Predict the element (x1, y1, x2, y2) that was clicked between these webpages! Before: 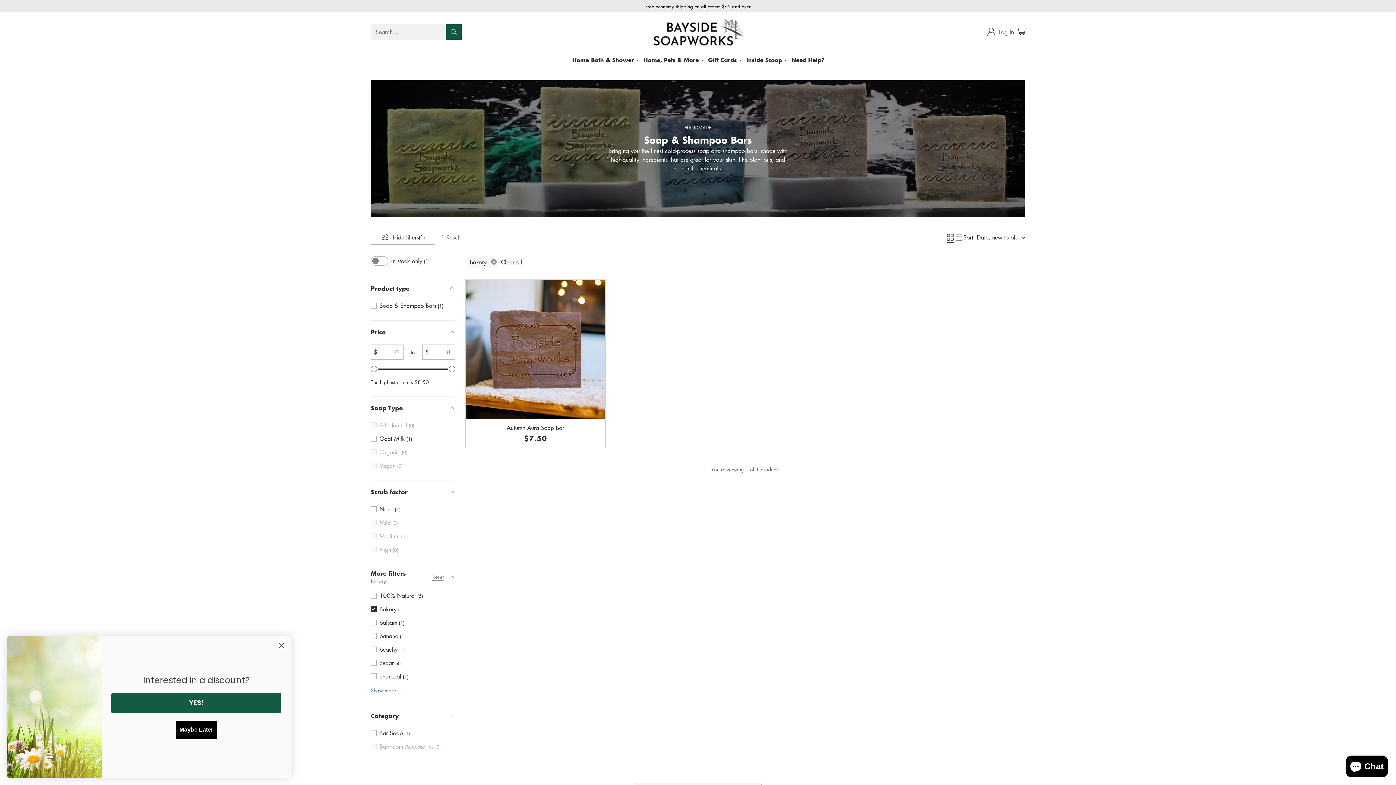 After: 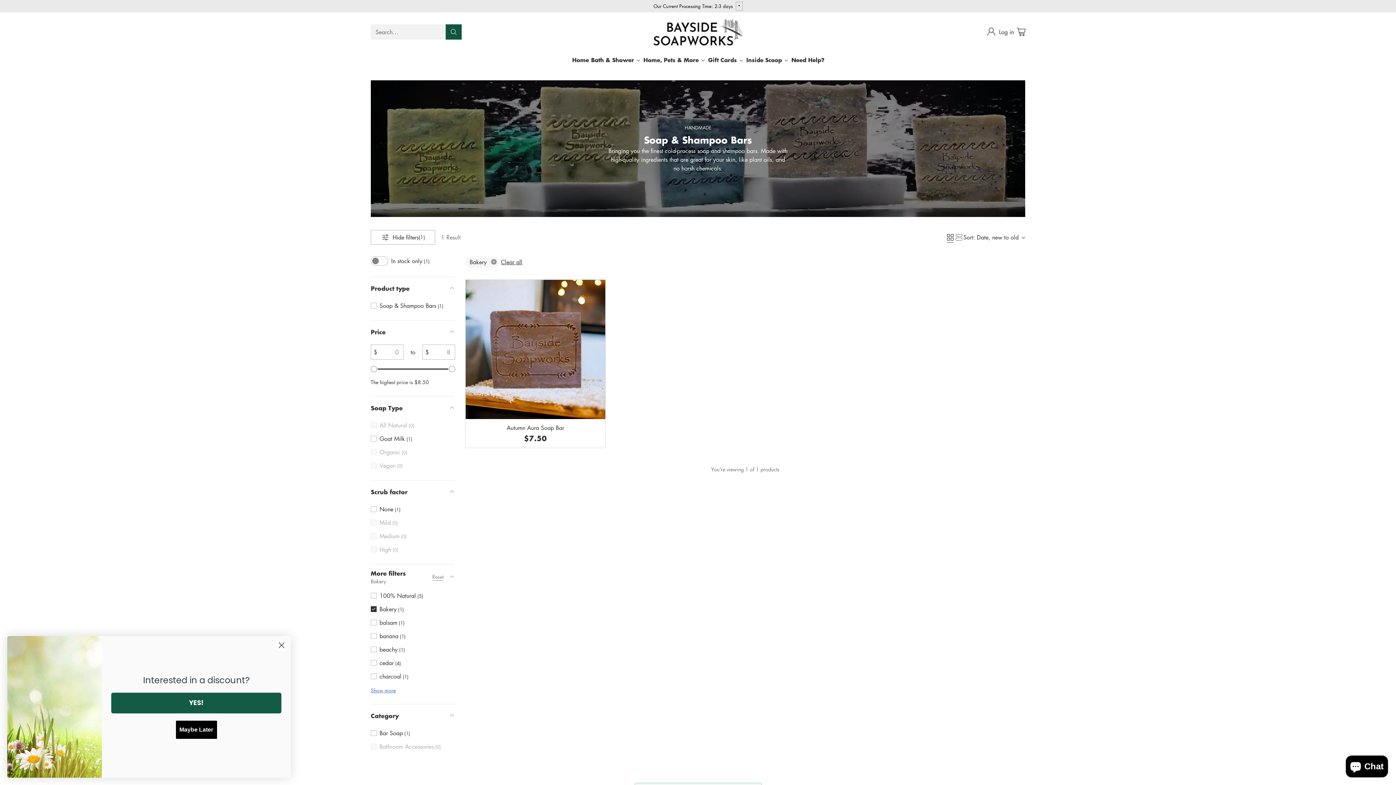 Action: bbox: (946, 232, 954, 241) label: View as grid